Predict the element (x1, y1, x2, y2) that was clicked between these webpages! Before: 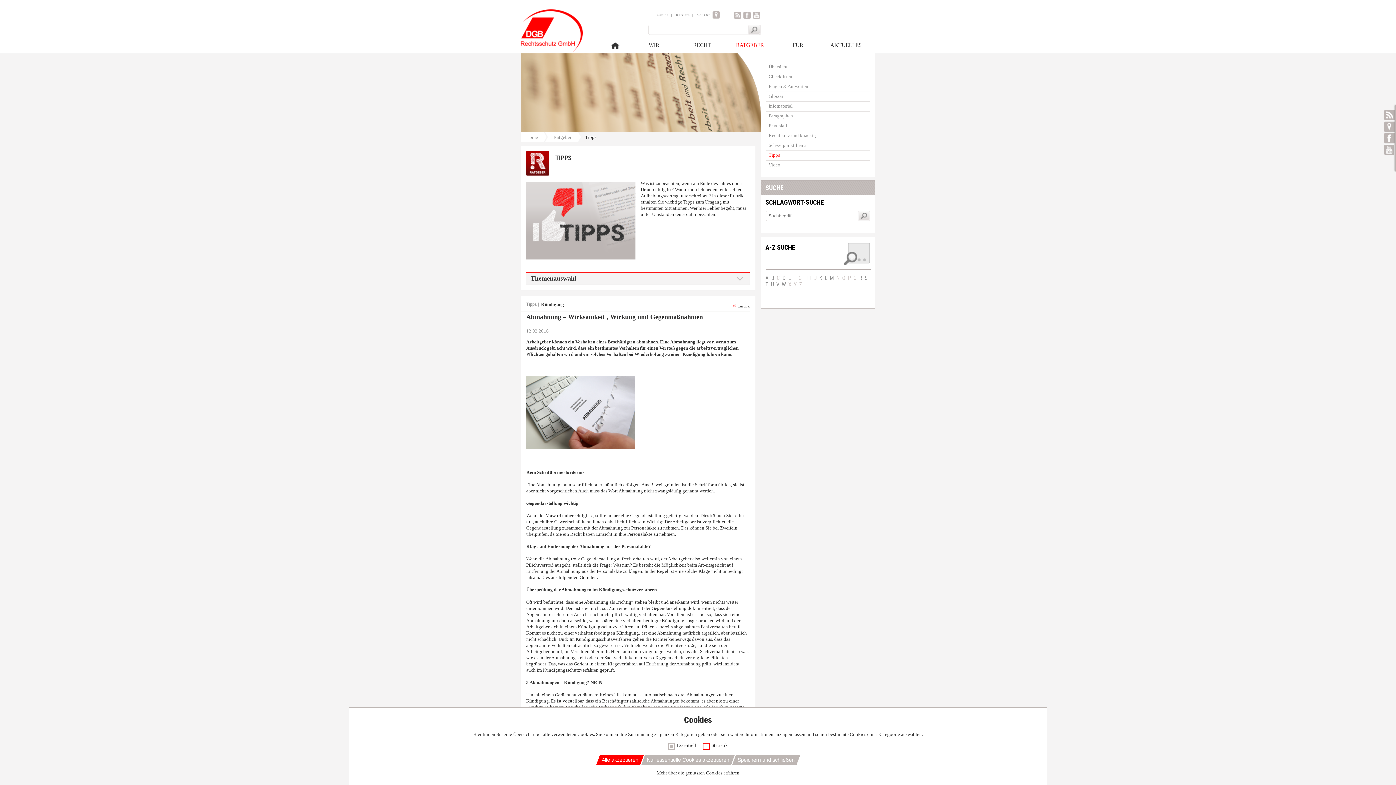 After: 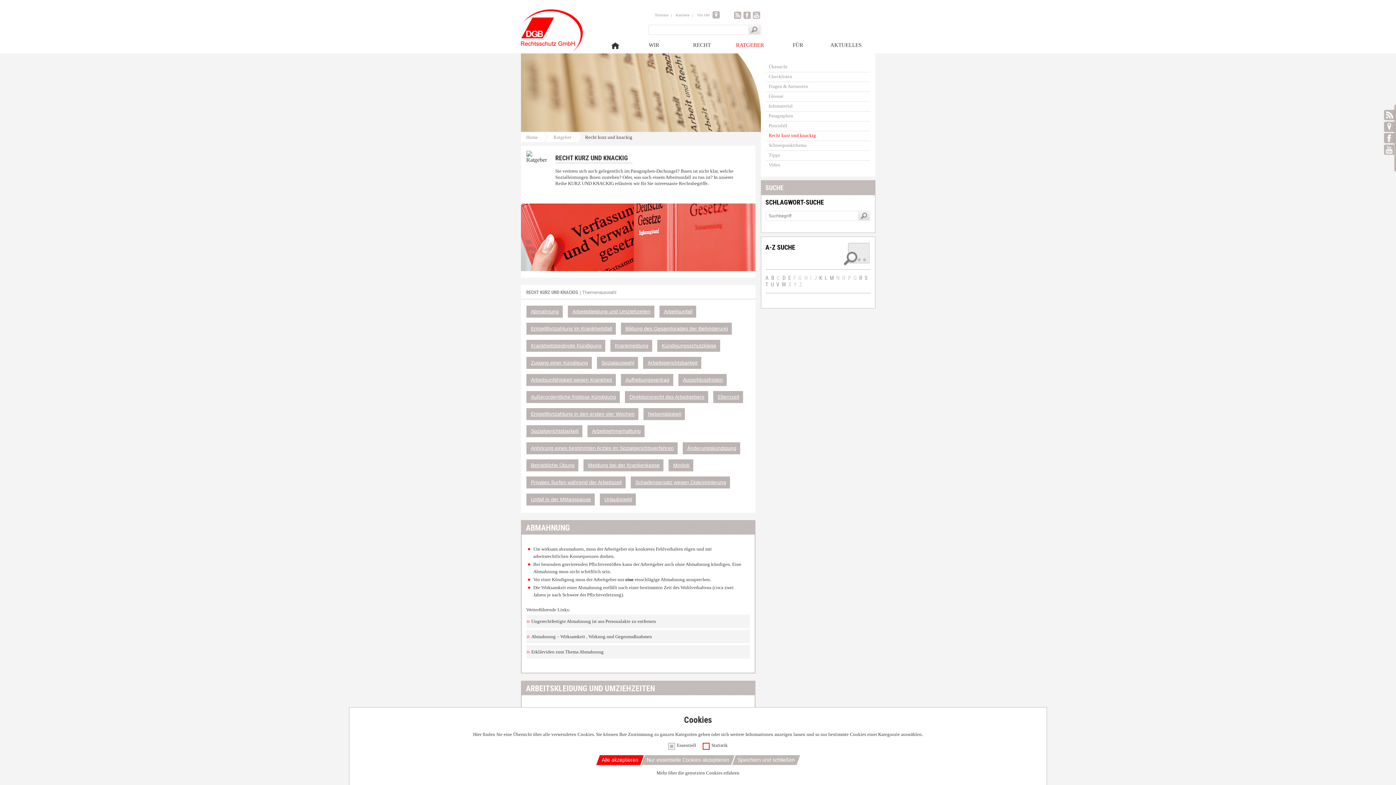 Action: label: Recht kurz und knackig bbox: (768, 132, 816, 138)